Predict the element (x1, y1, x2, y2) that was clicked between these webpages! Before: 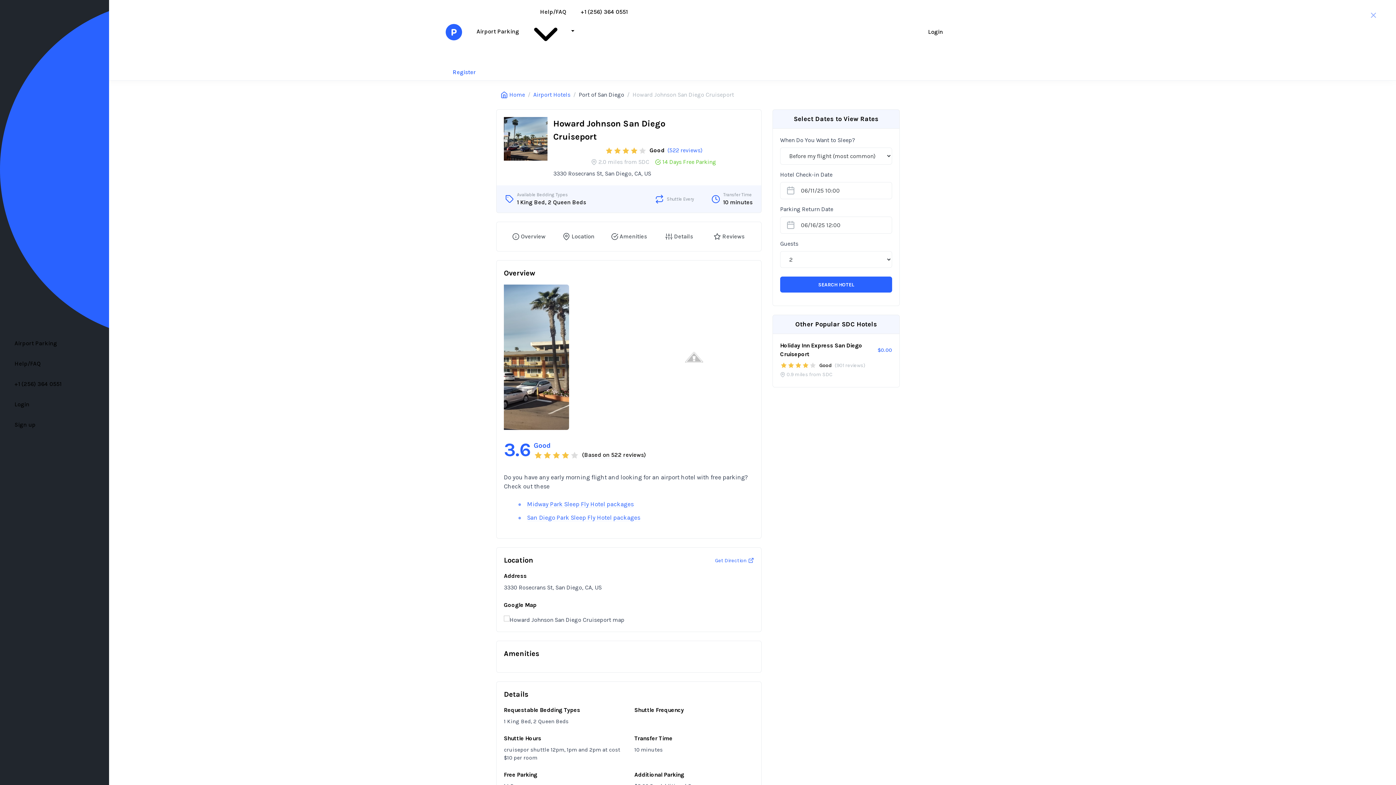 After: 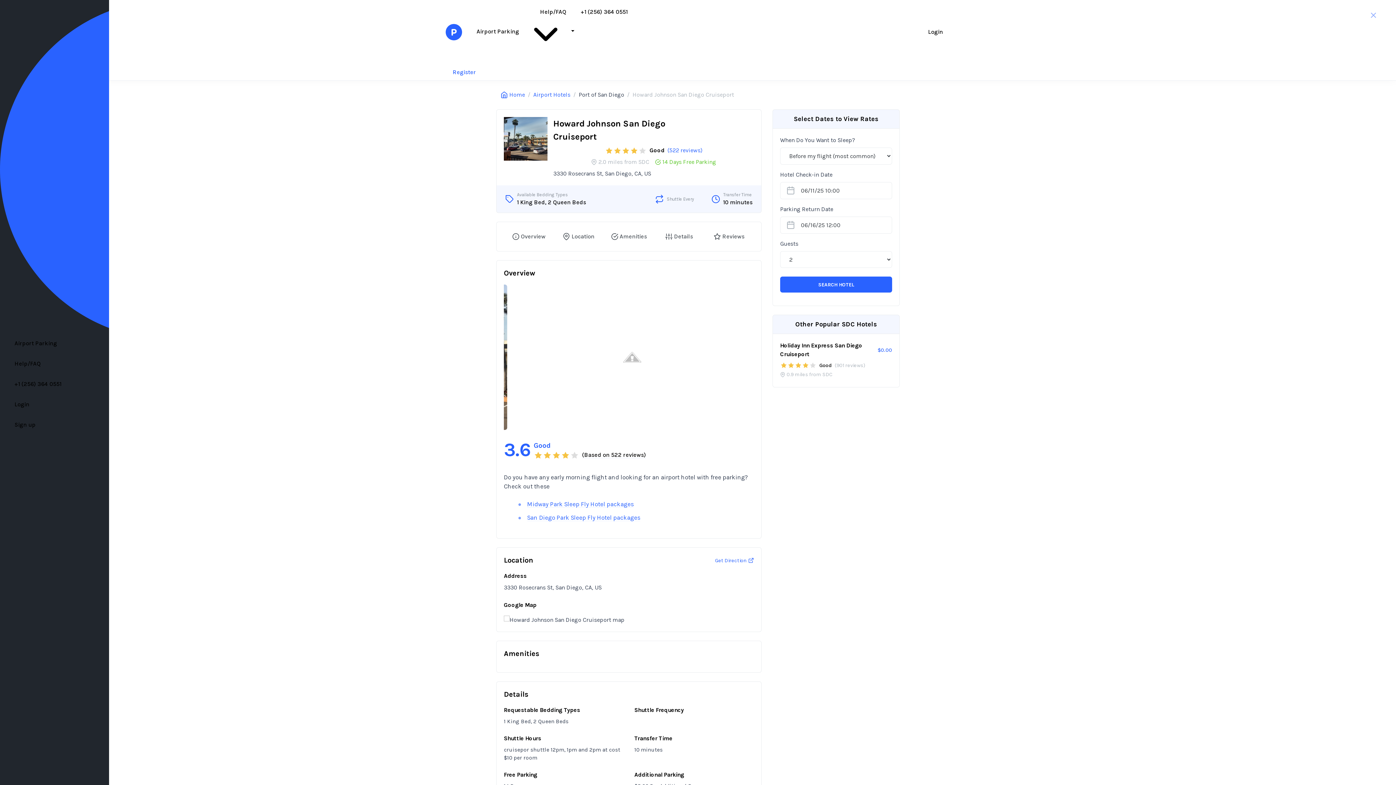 Action: bbox: (578, 90, 624, 99) label: Port of San Diego